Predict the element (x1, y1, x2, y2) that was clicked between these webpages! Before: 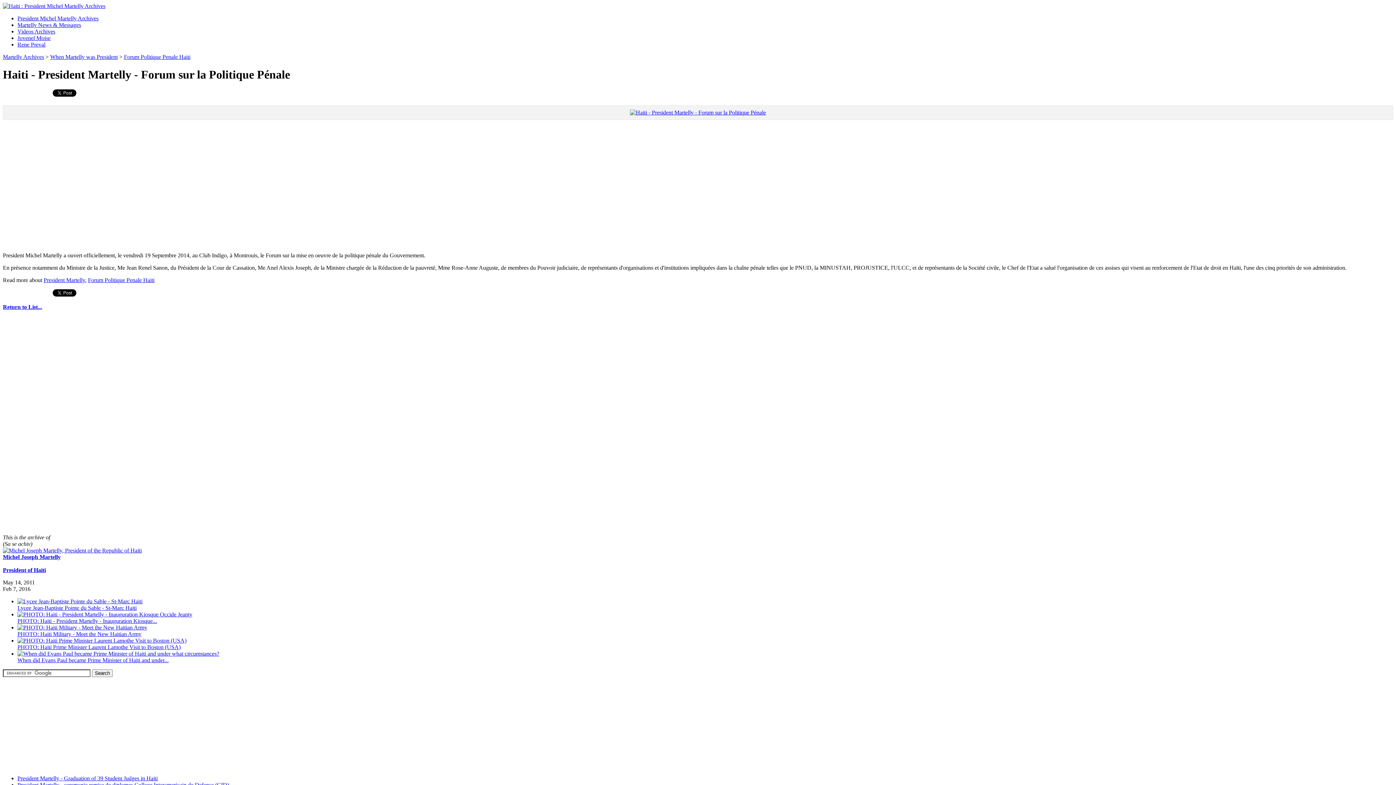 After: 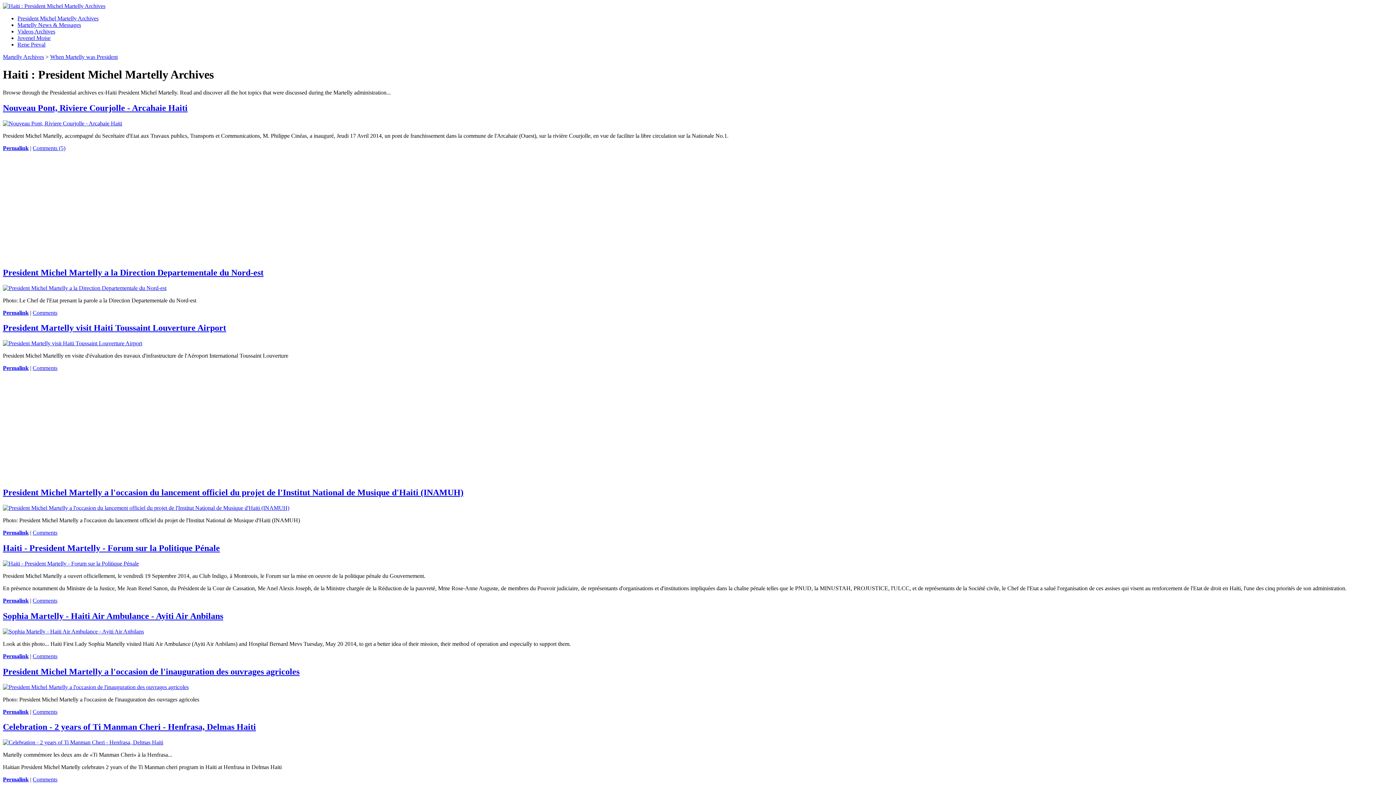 Action: bbox: (2, 53, 44, 60) label: Martelly Archives